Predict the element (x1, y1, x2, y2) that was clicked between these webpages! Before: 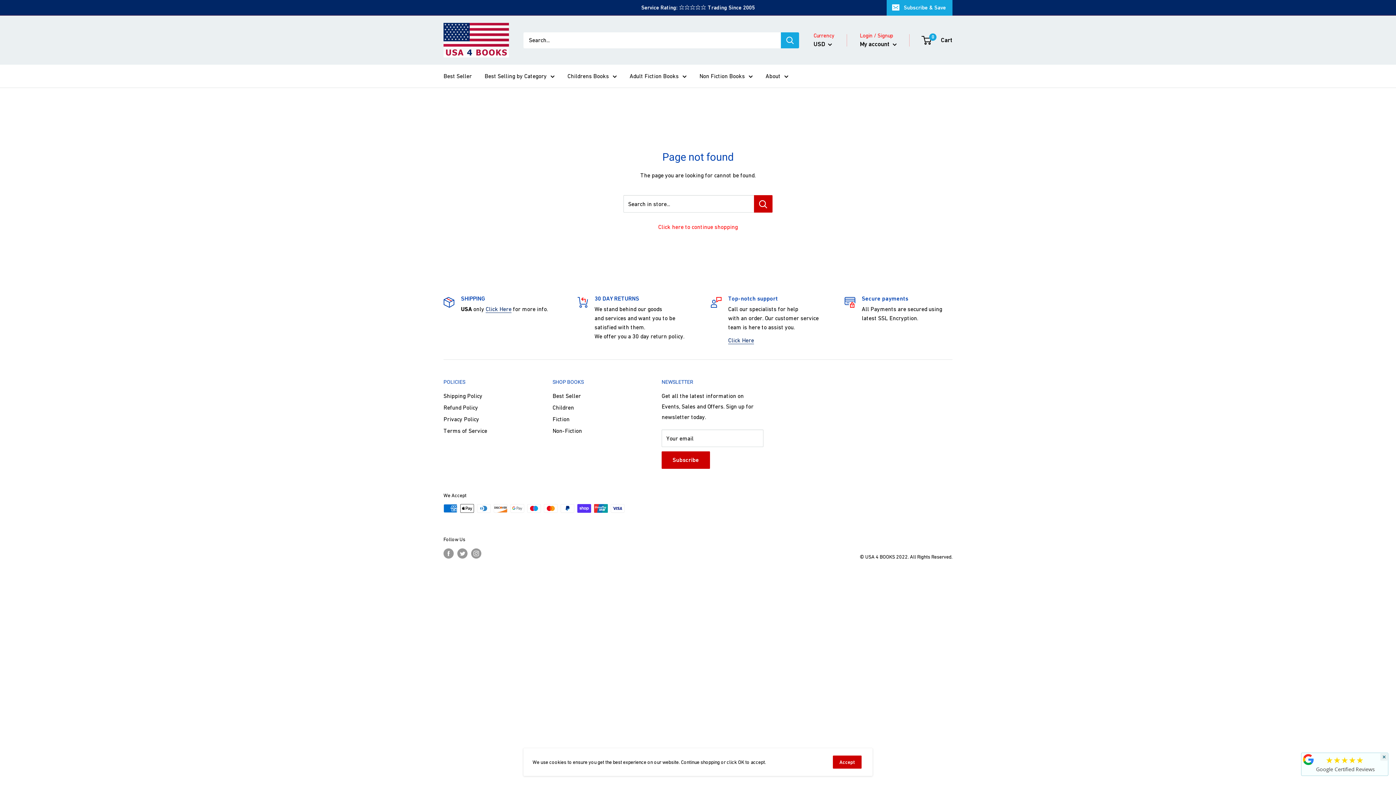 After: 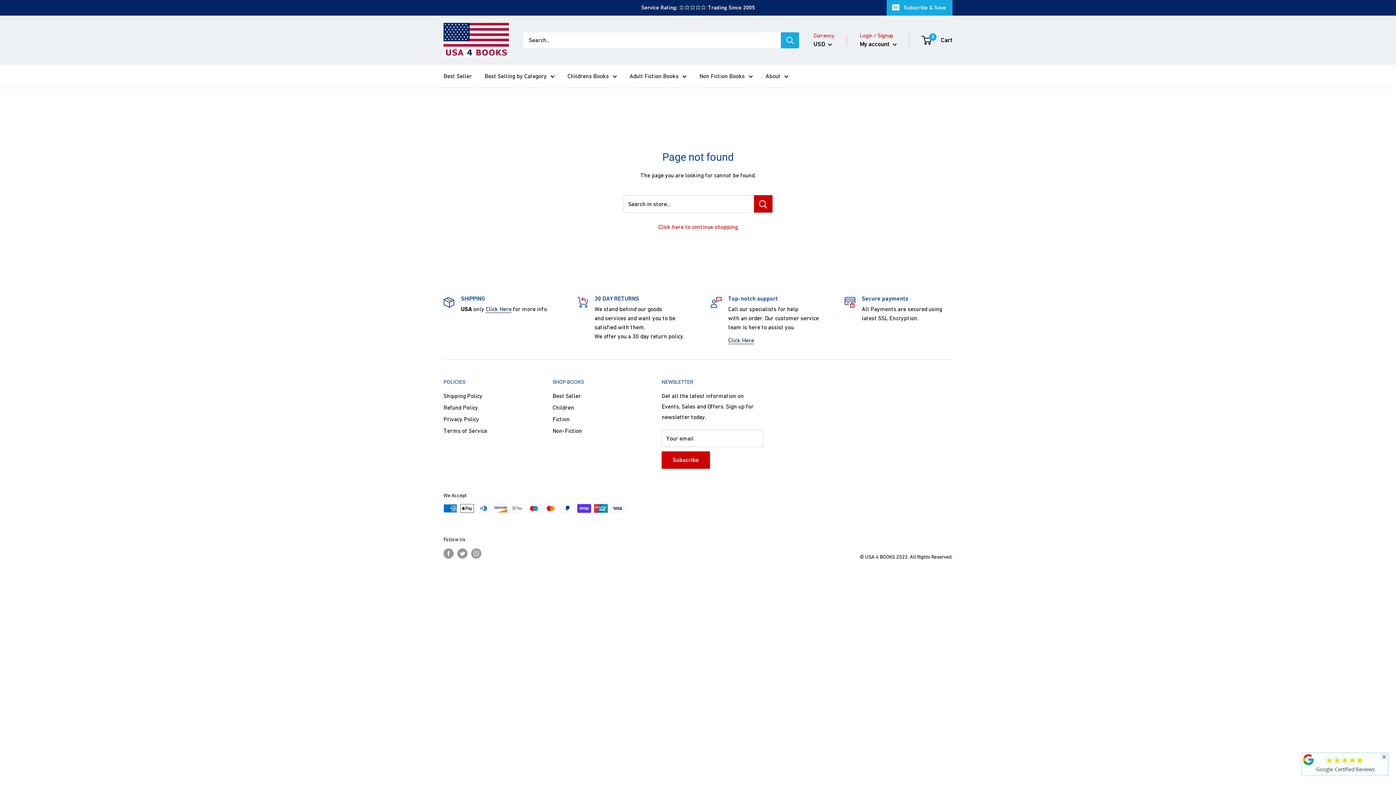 Action: label: Accept bbox: (833, 756, 861, 769)